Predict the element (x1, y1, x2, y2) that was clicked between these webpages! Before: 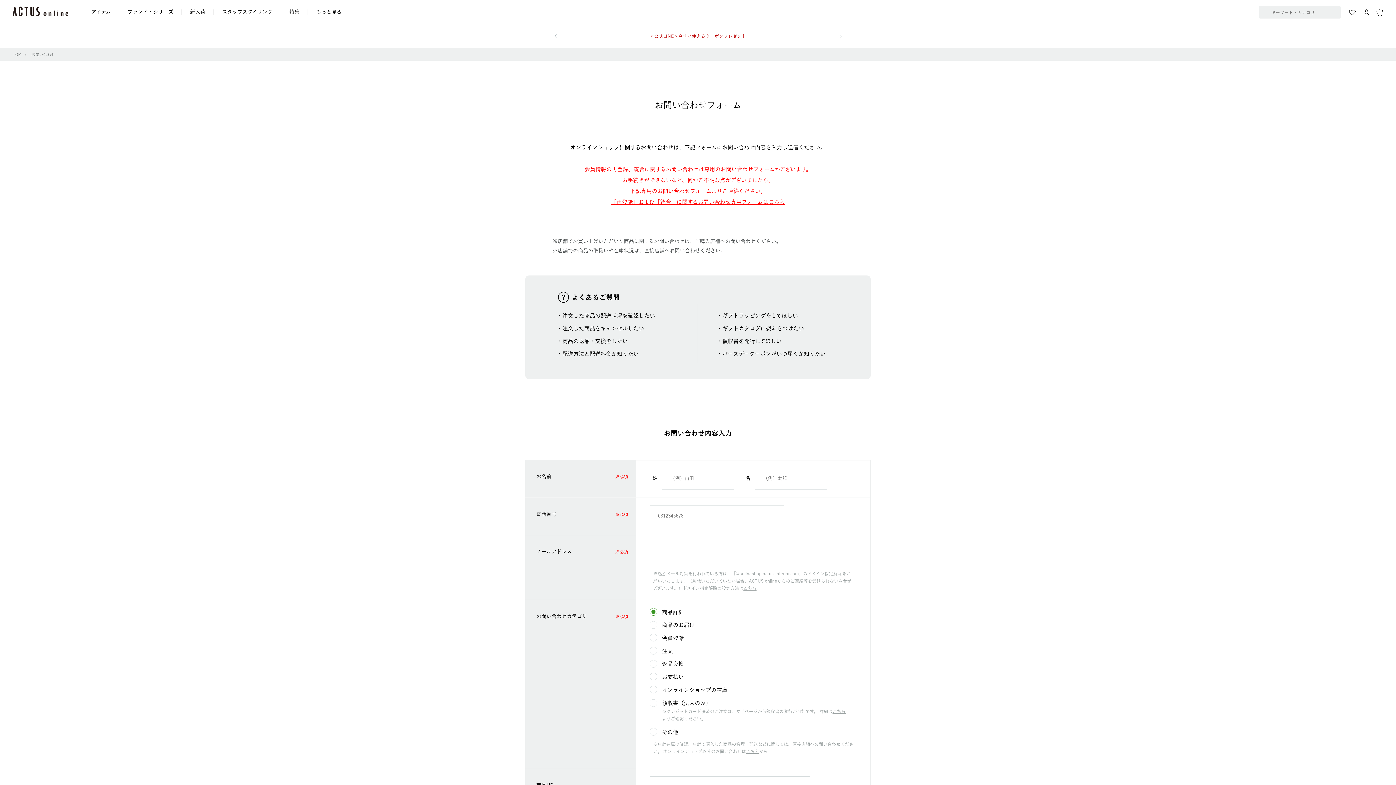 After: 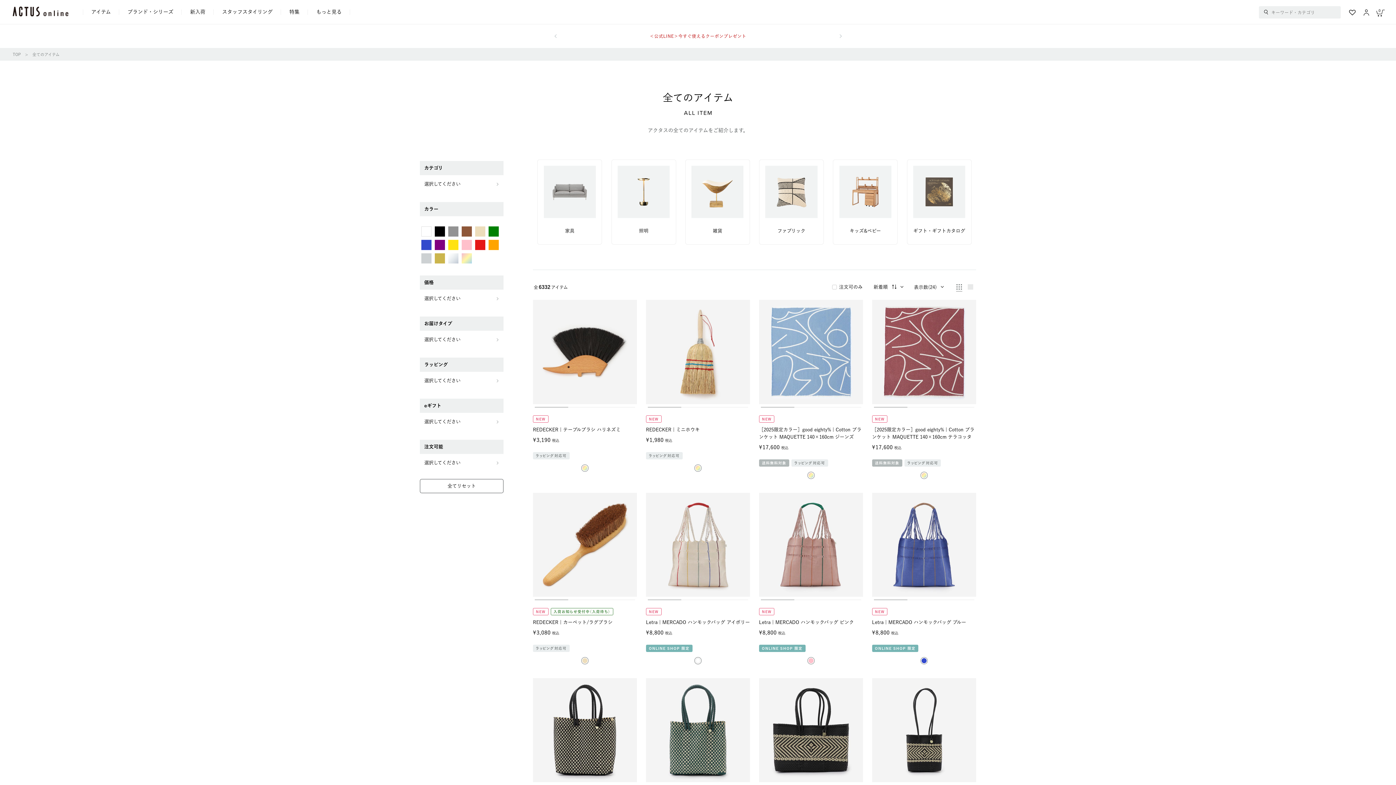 Action: label: 新入荷 bbox: (181, 0, 213, 24)